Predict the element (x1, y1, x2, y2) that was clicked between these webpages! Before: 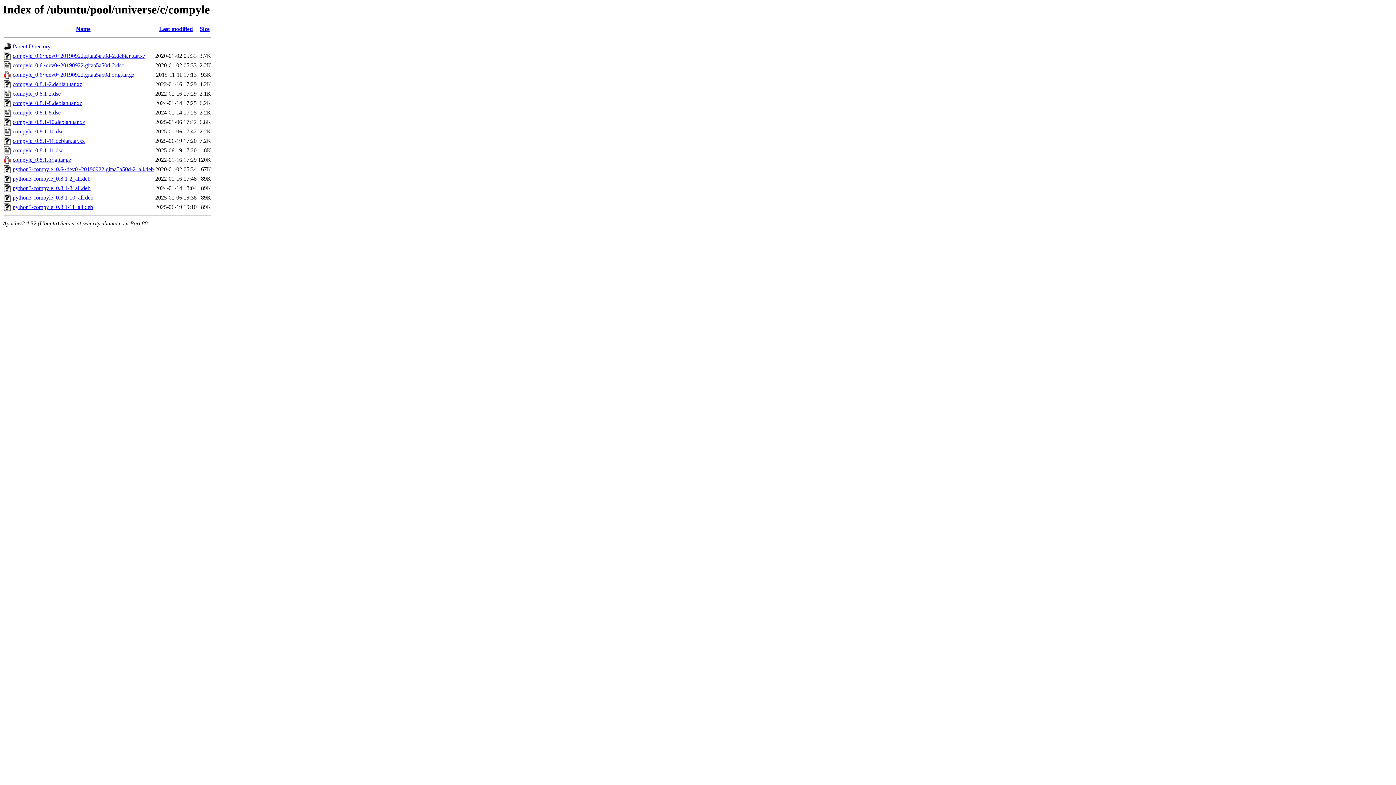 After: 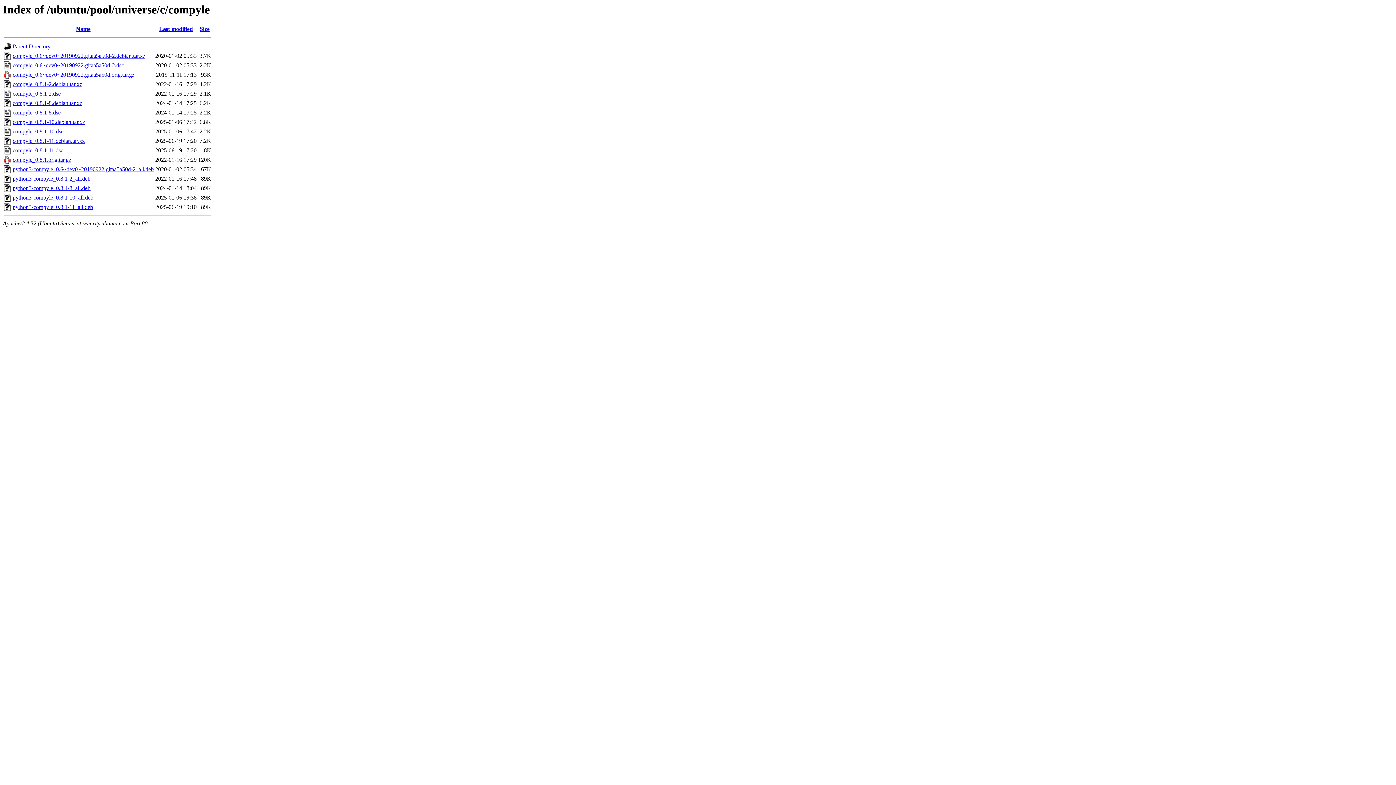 Action: label: compyle_0.8.1-2.debian.tar.xz bbox: (12, 81, 82, 87)